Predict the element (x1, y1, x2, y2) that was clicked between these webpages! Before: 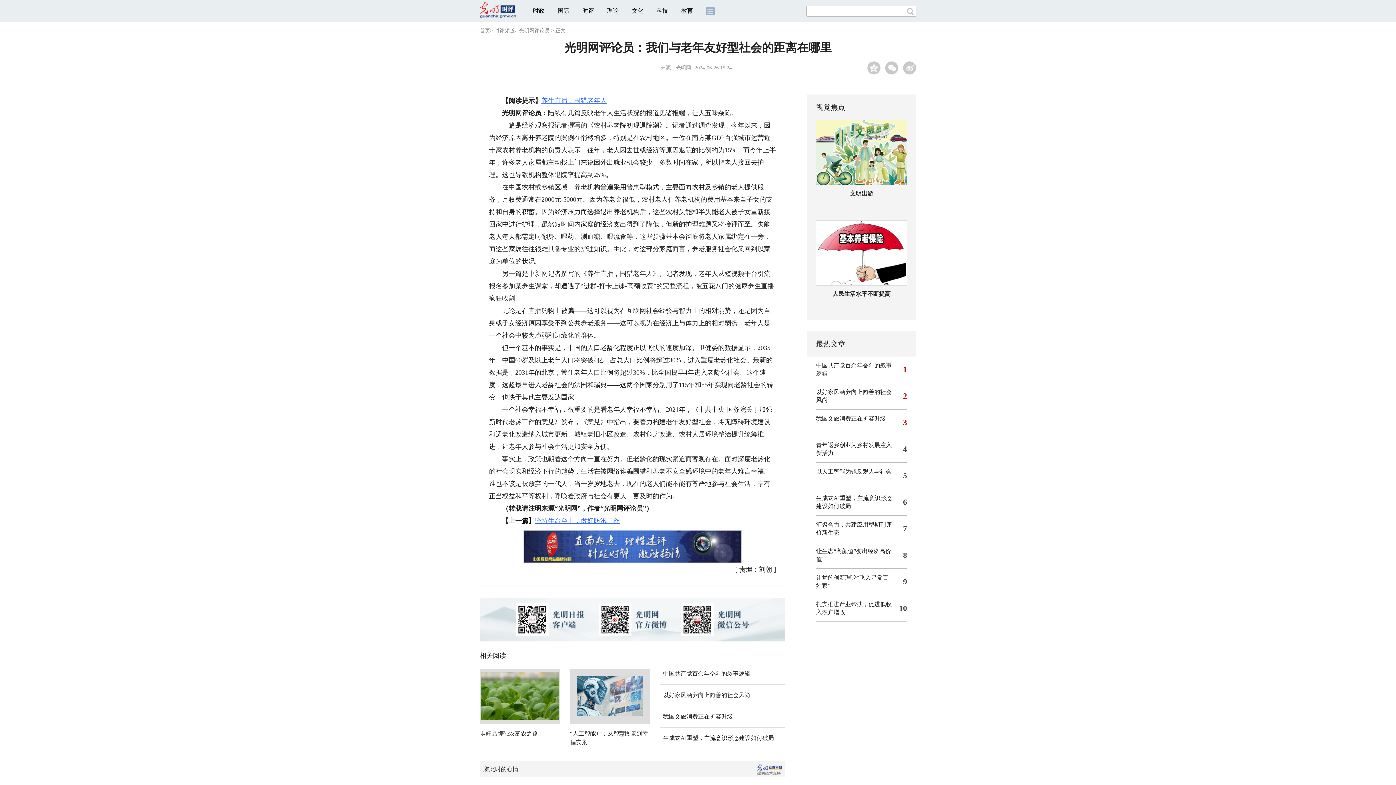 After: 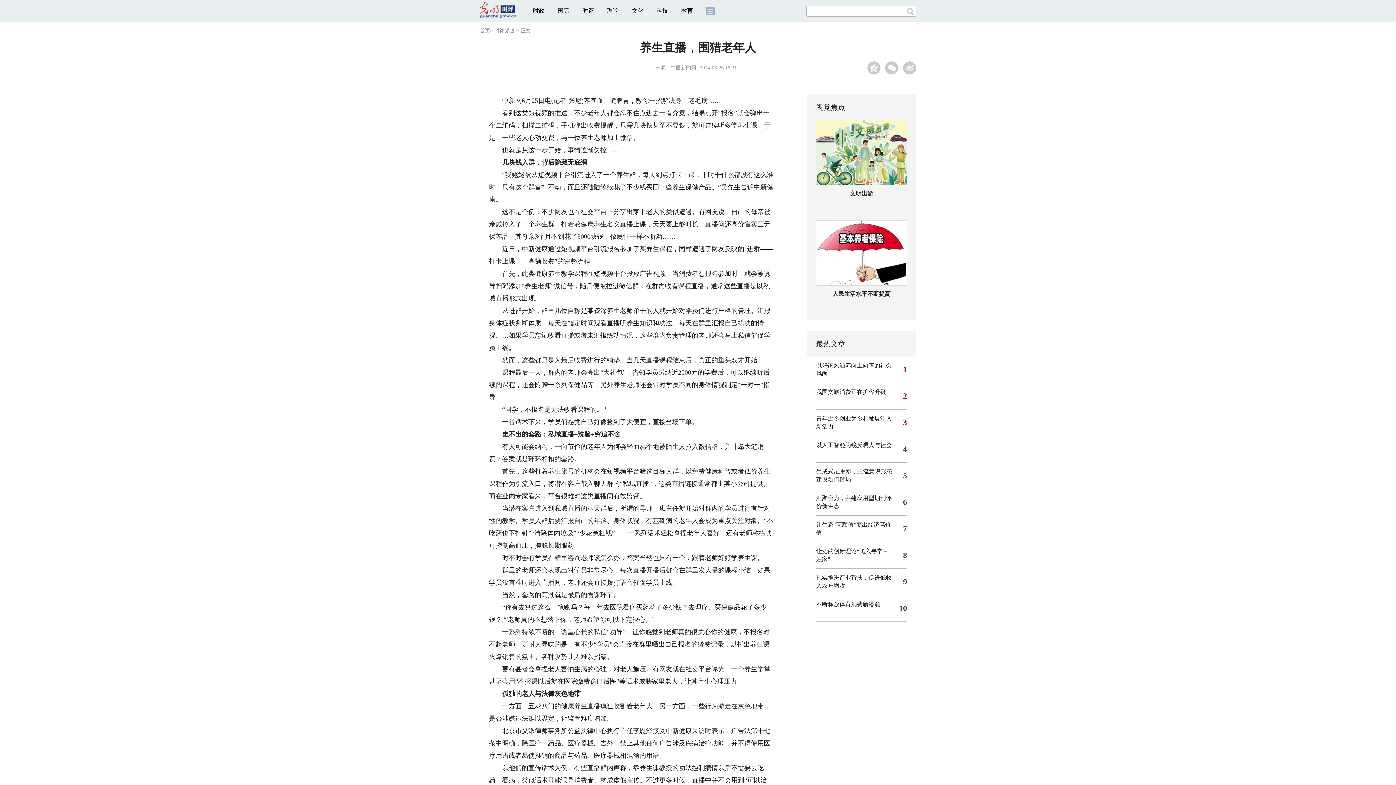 Action: bbox: (541, 97, 606, 104) label: 养生直播，围猎老年人